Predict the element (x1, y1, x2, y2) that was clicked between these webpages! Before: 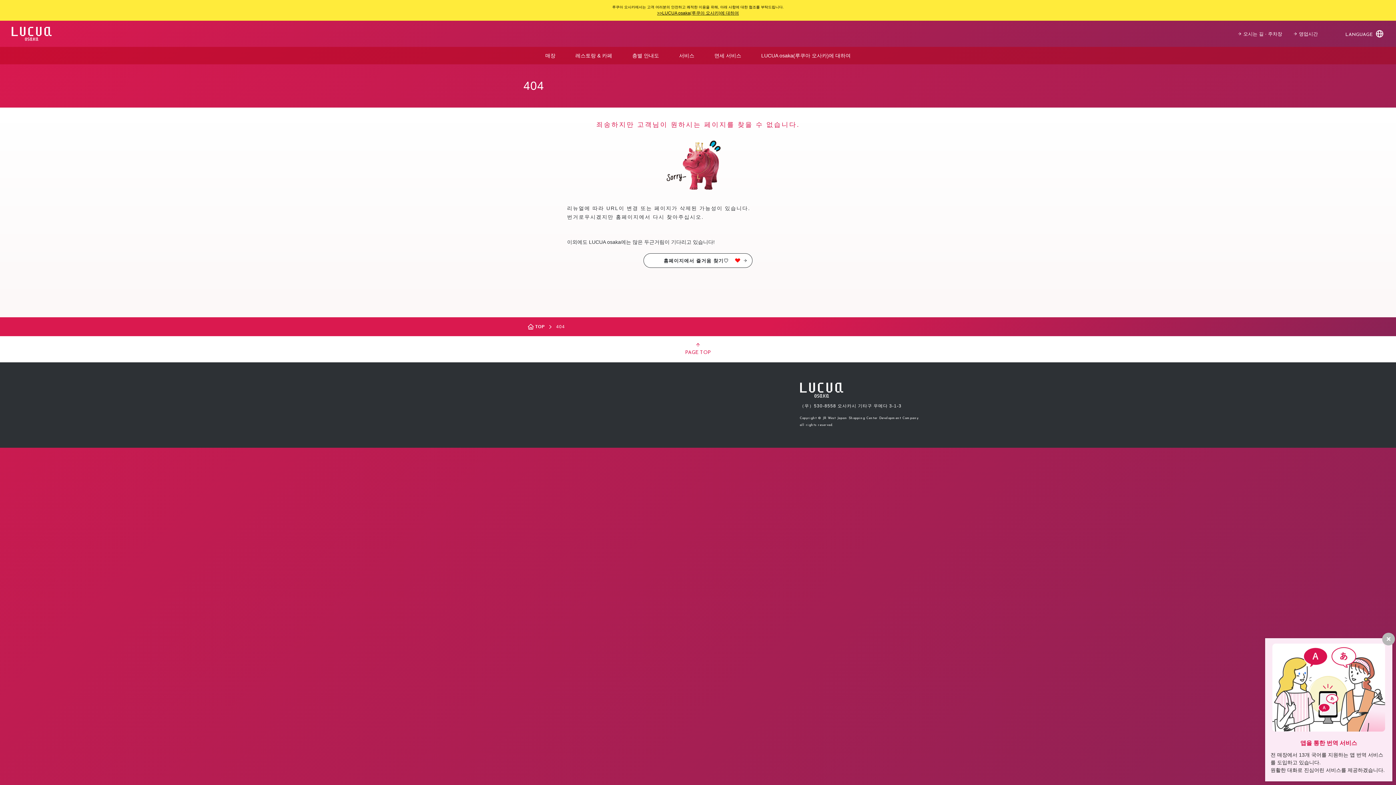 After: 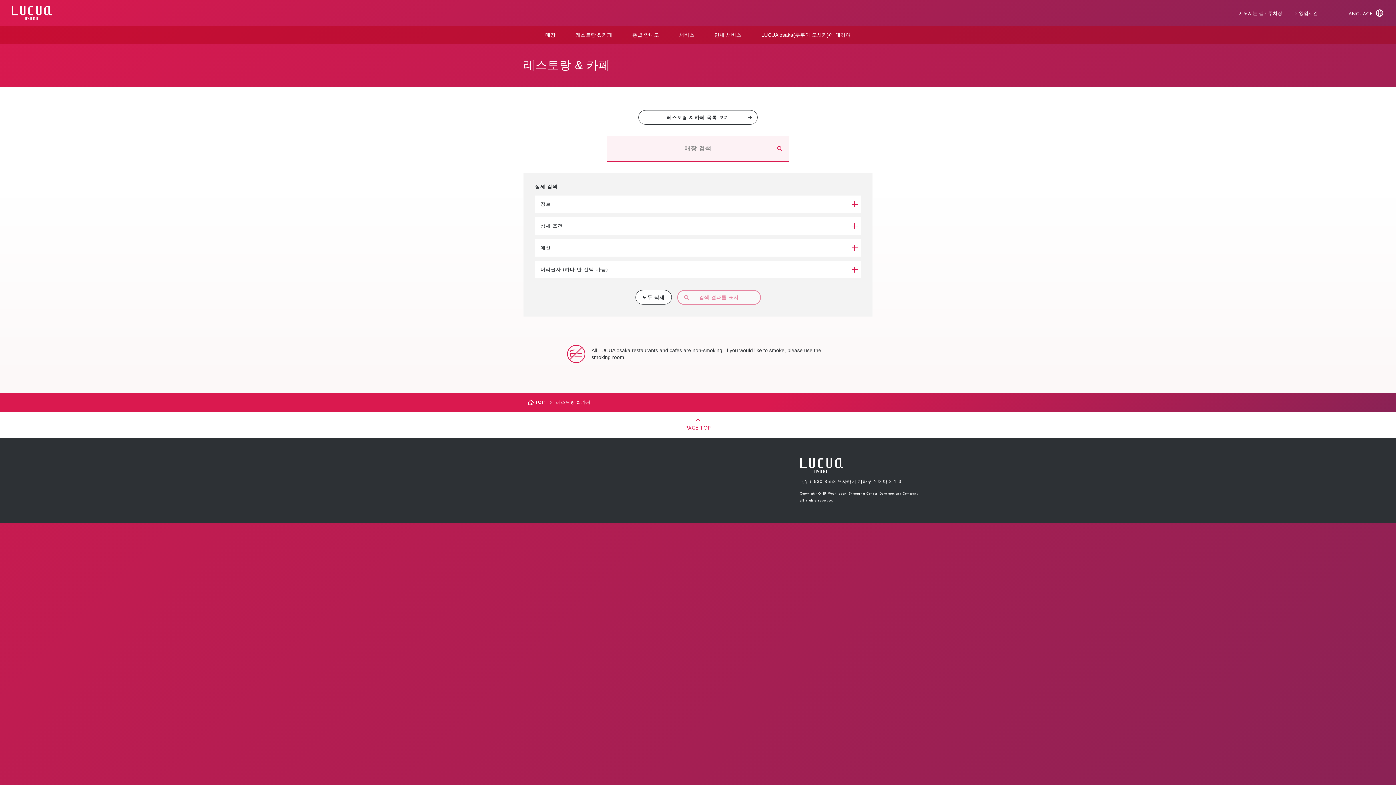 Action: bbox: (575, 46, 612, 64) label: 레스토랑 & 카페